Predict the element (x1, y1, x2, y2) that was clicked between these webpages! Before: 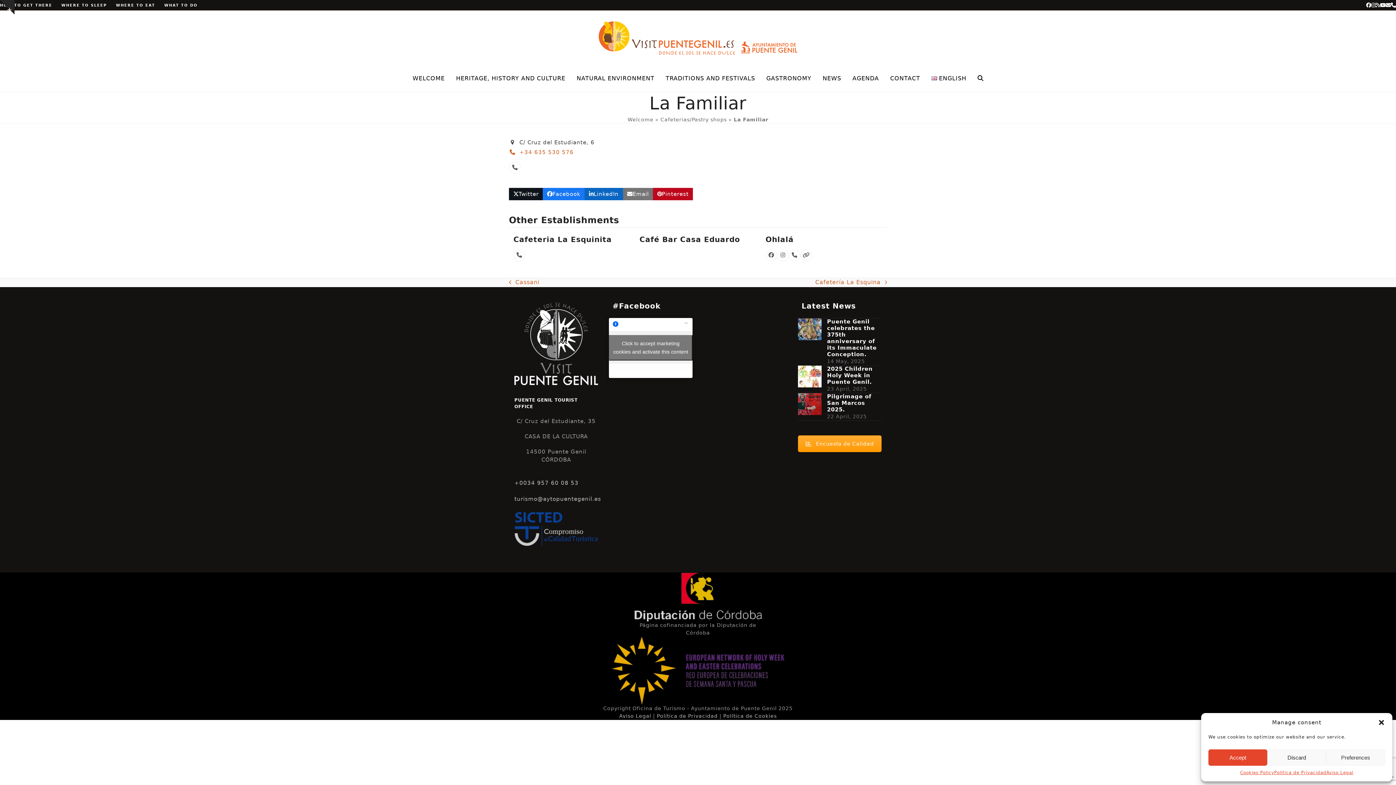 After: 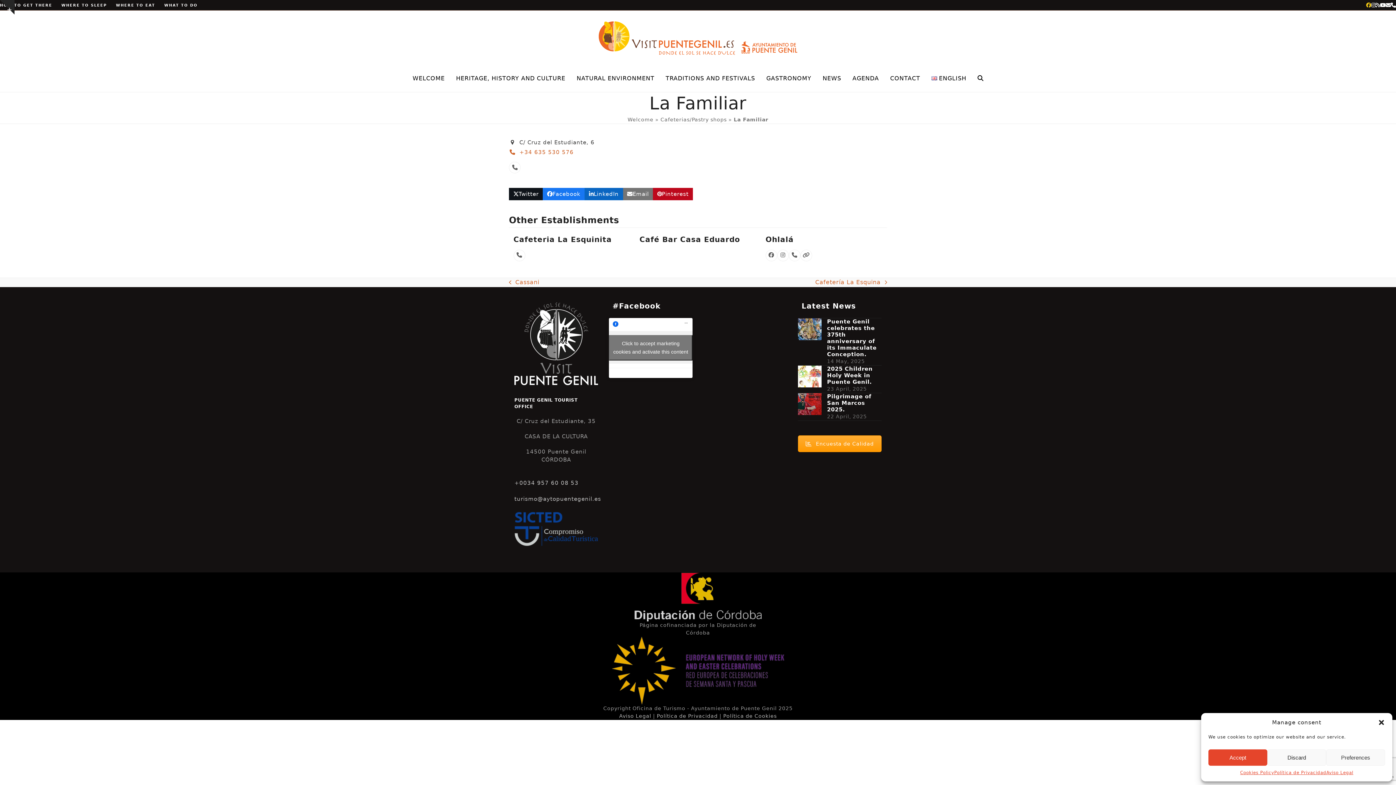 Action: label: Facebook bbox: (1366, 0, 1371, 10)